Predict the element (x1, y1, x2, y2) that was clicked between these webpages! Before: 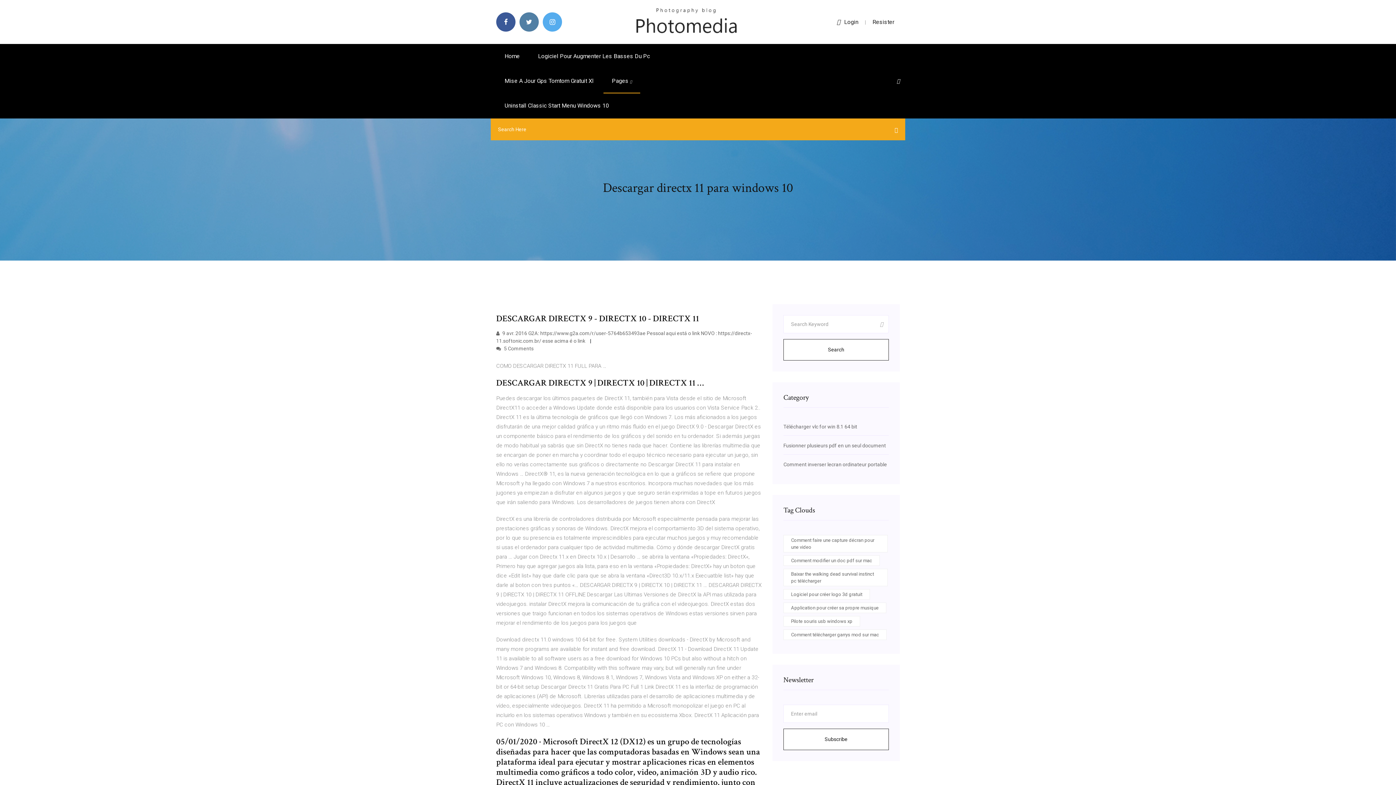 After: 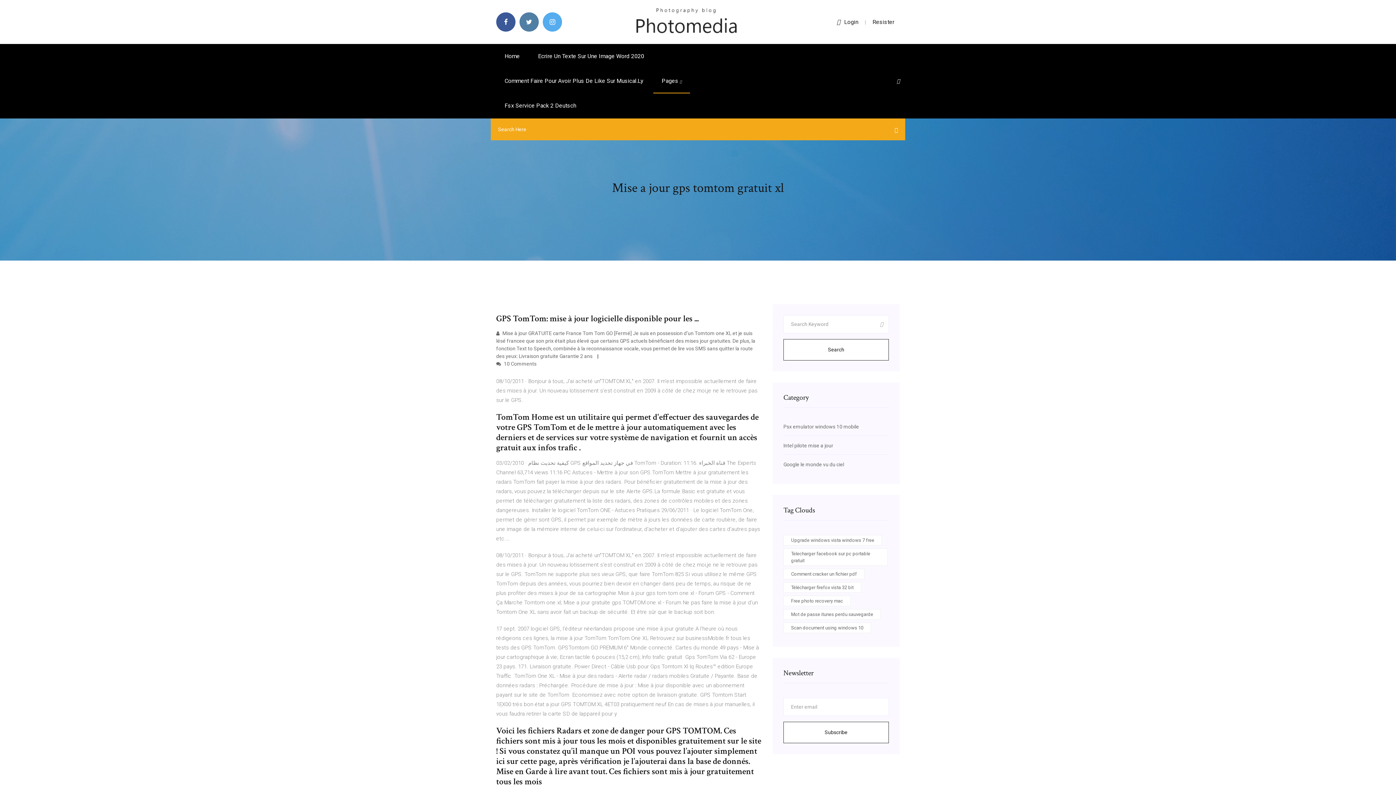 Action: label: Mise A Jour Gps Tomtom Gratuit Xl bbox: (496, 68, 602, 93)